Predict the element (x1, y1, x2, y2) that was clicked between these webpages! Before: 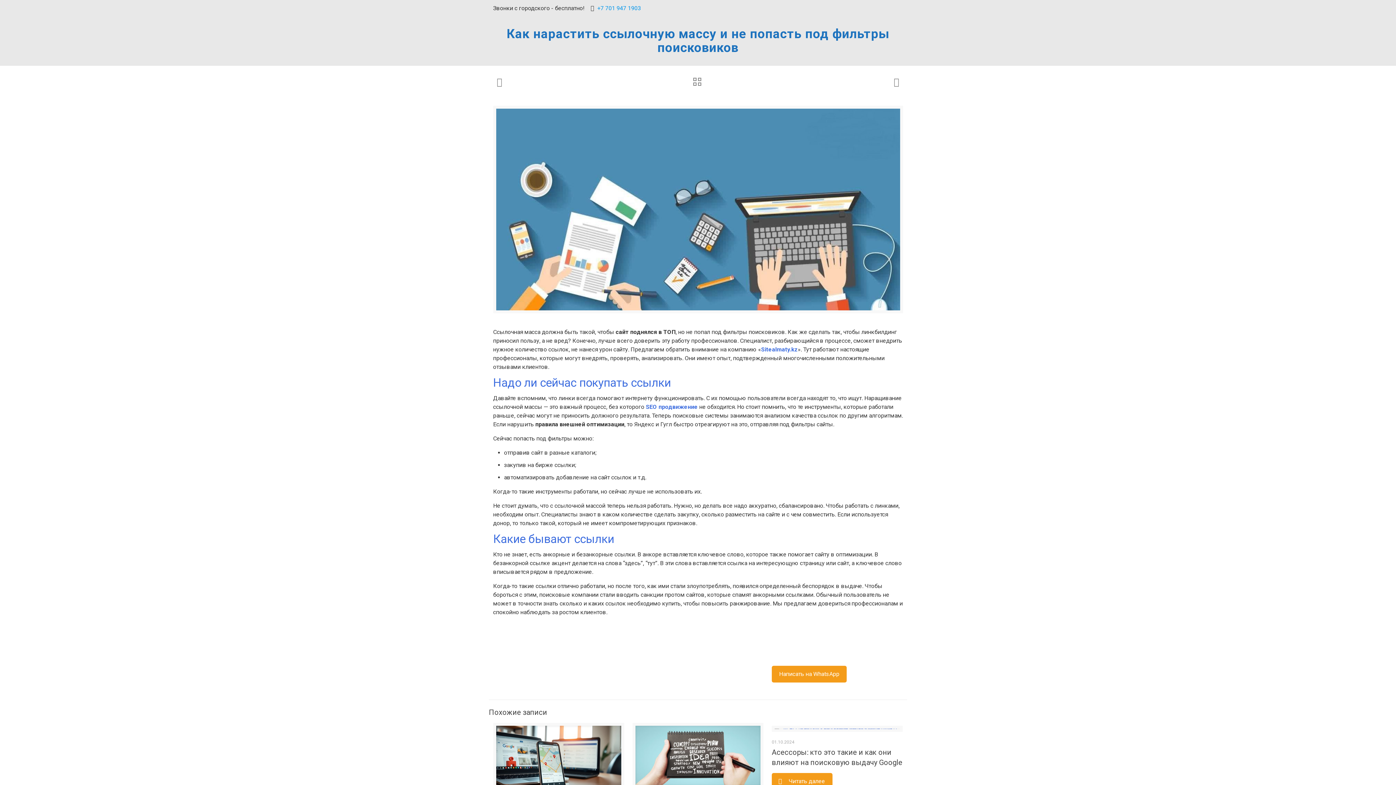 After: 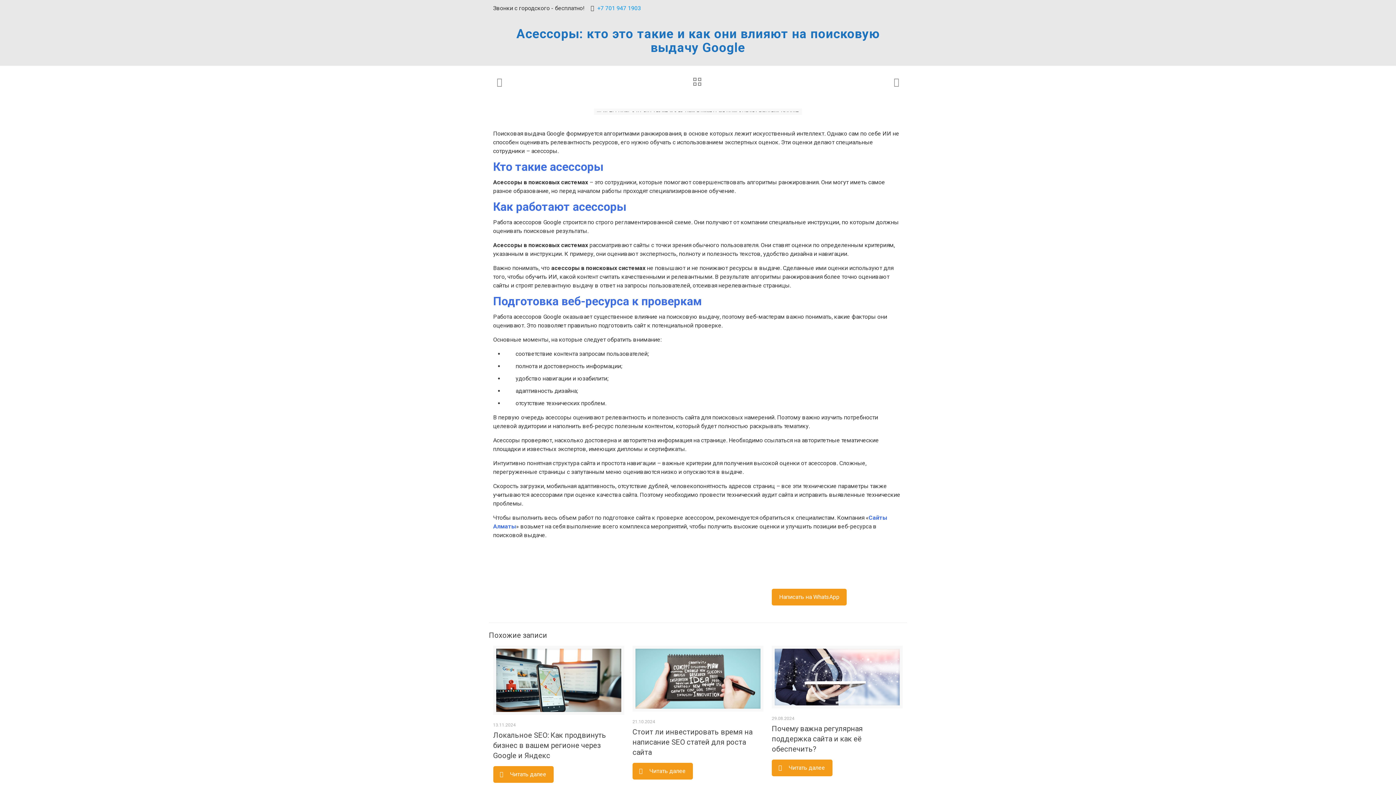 Action: bbox: (774, 728, 900, 729)